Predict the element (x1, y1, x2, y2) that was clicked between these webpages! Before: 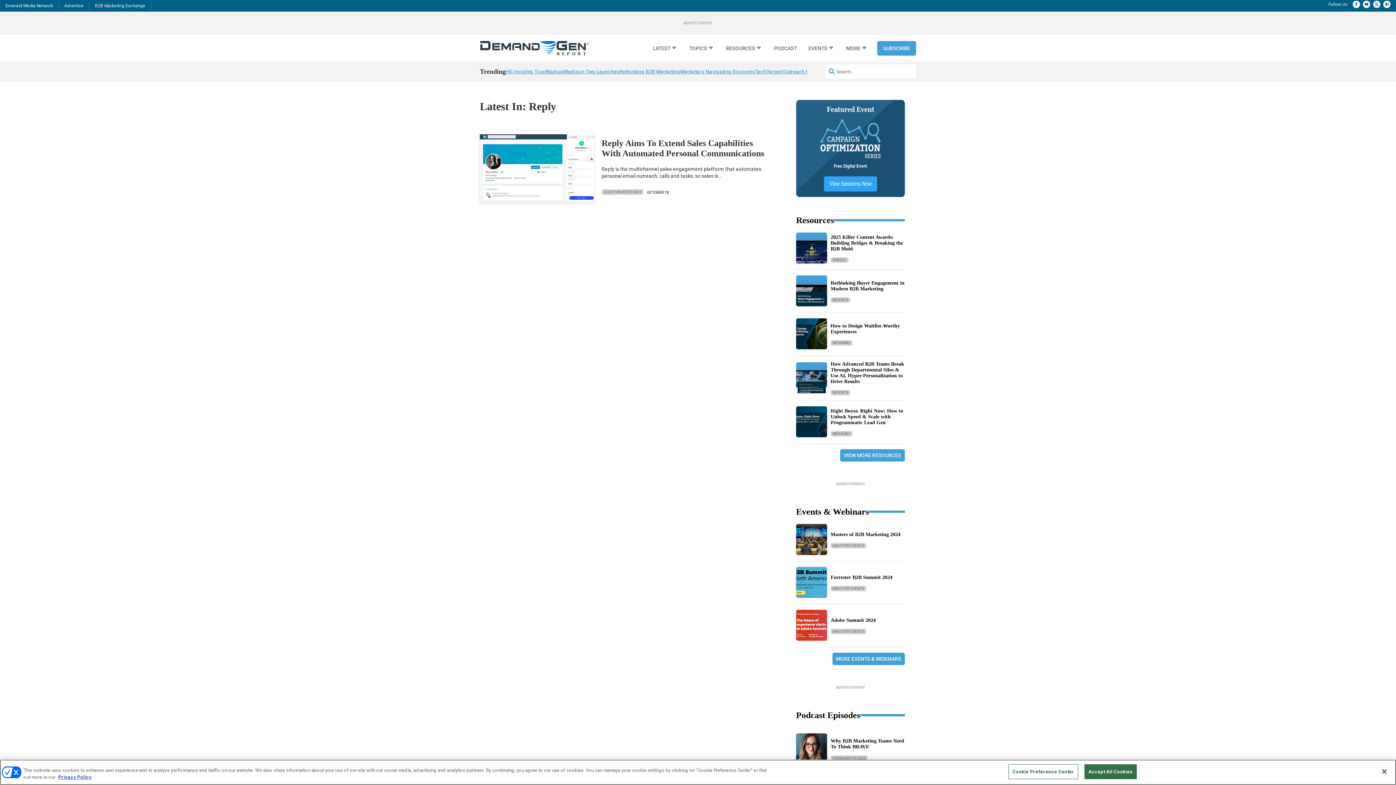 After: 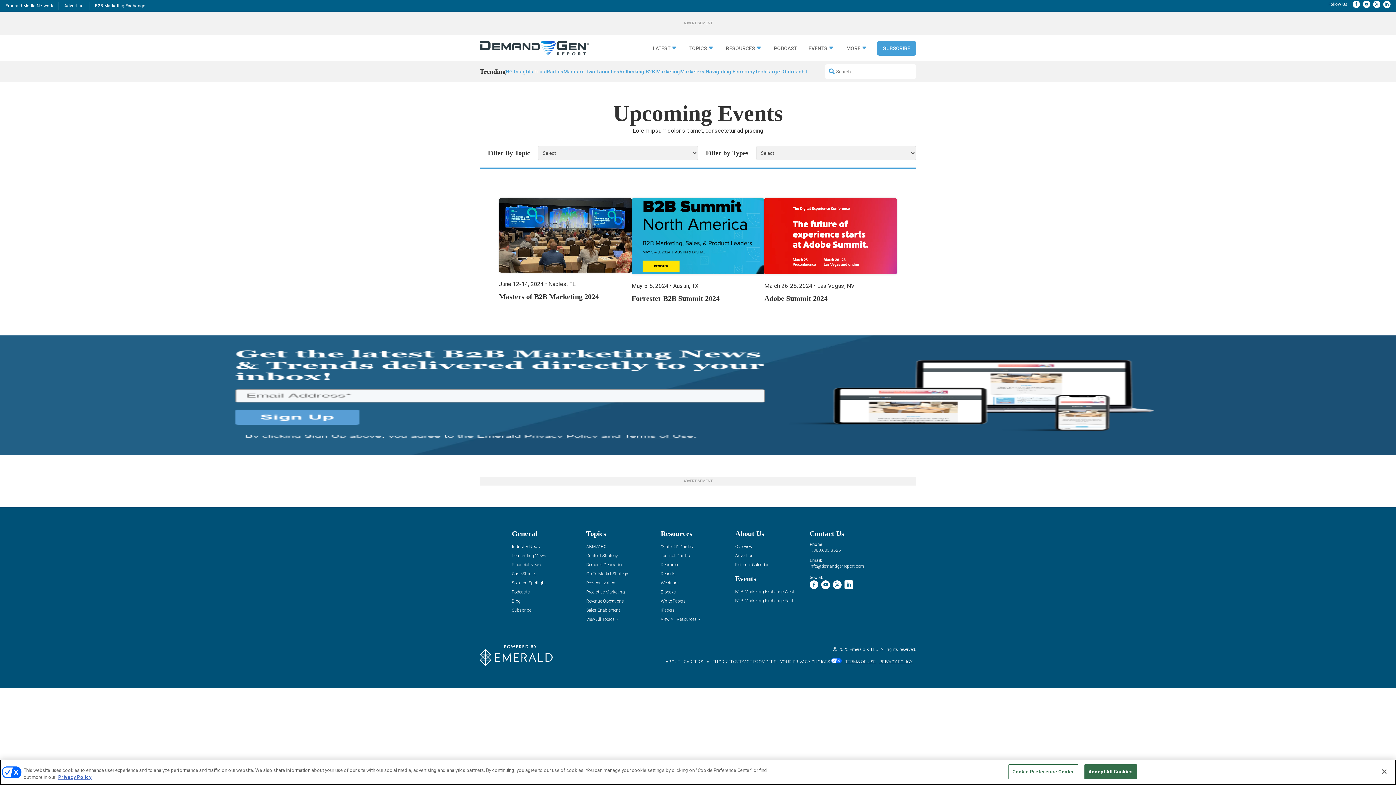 Action: label: INDUSTRY EVENTS bbox: (830, 586, 866, 591)